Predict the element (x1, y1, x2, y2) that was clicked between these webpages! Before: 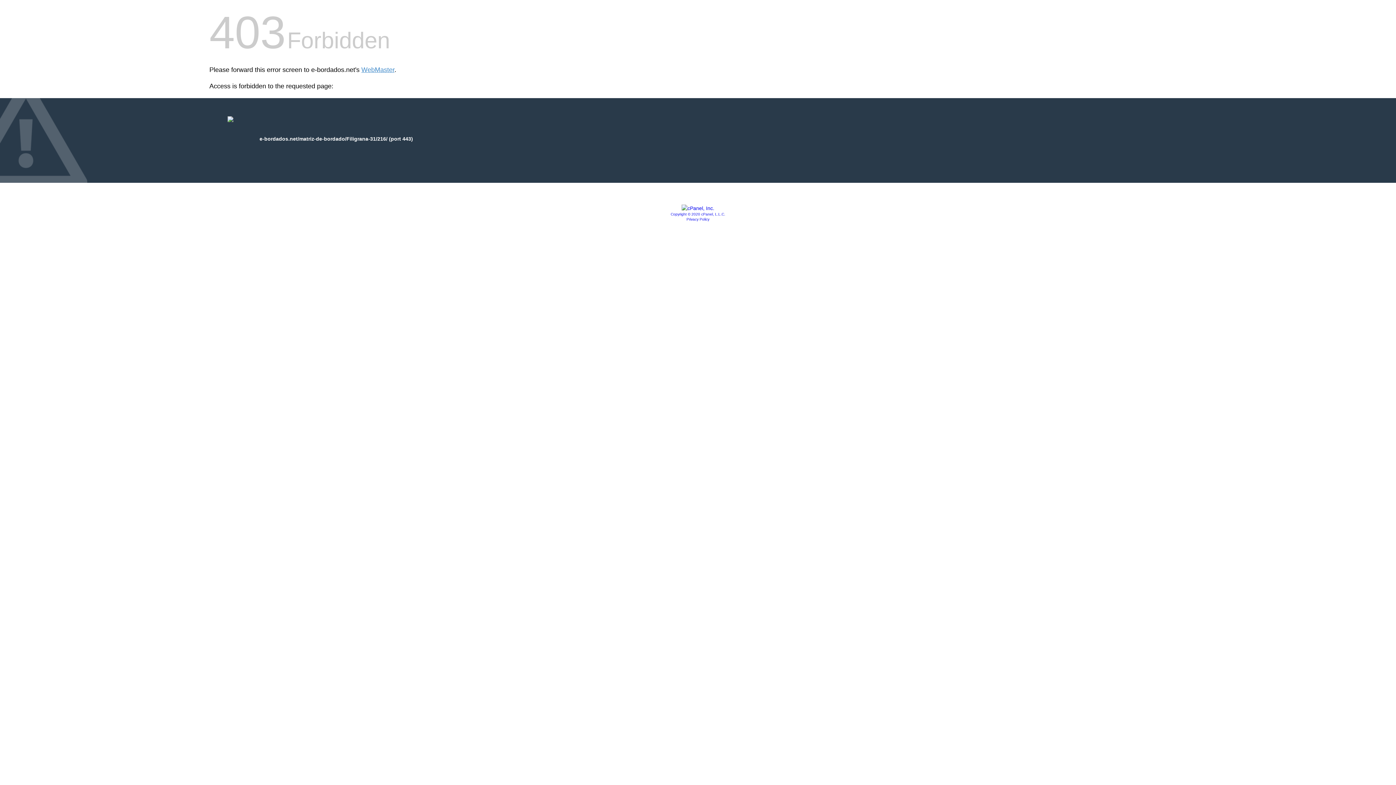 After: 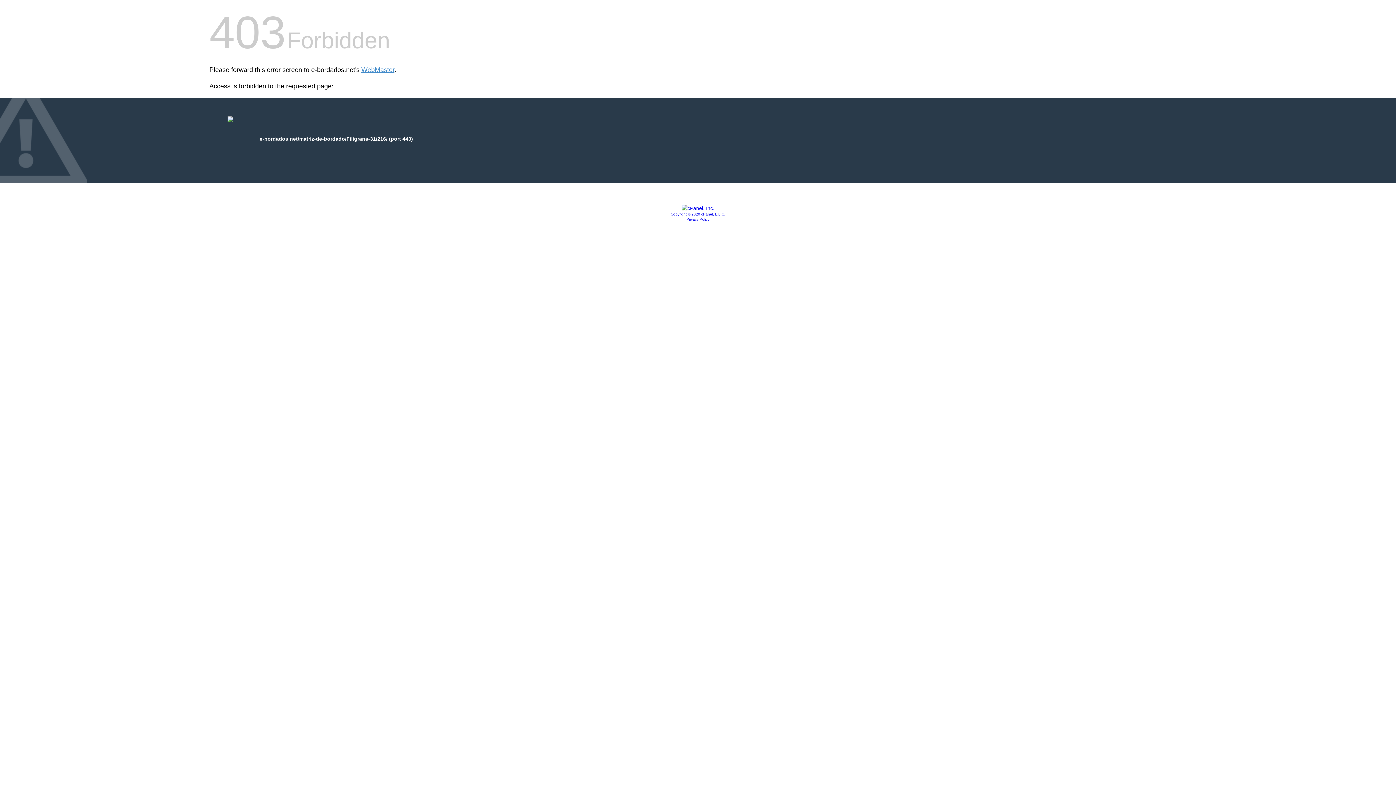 Action: bbox: (686, 217, 709, 221) label: Privacy Policy